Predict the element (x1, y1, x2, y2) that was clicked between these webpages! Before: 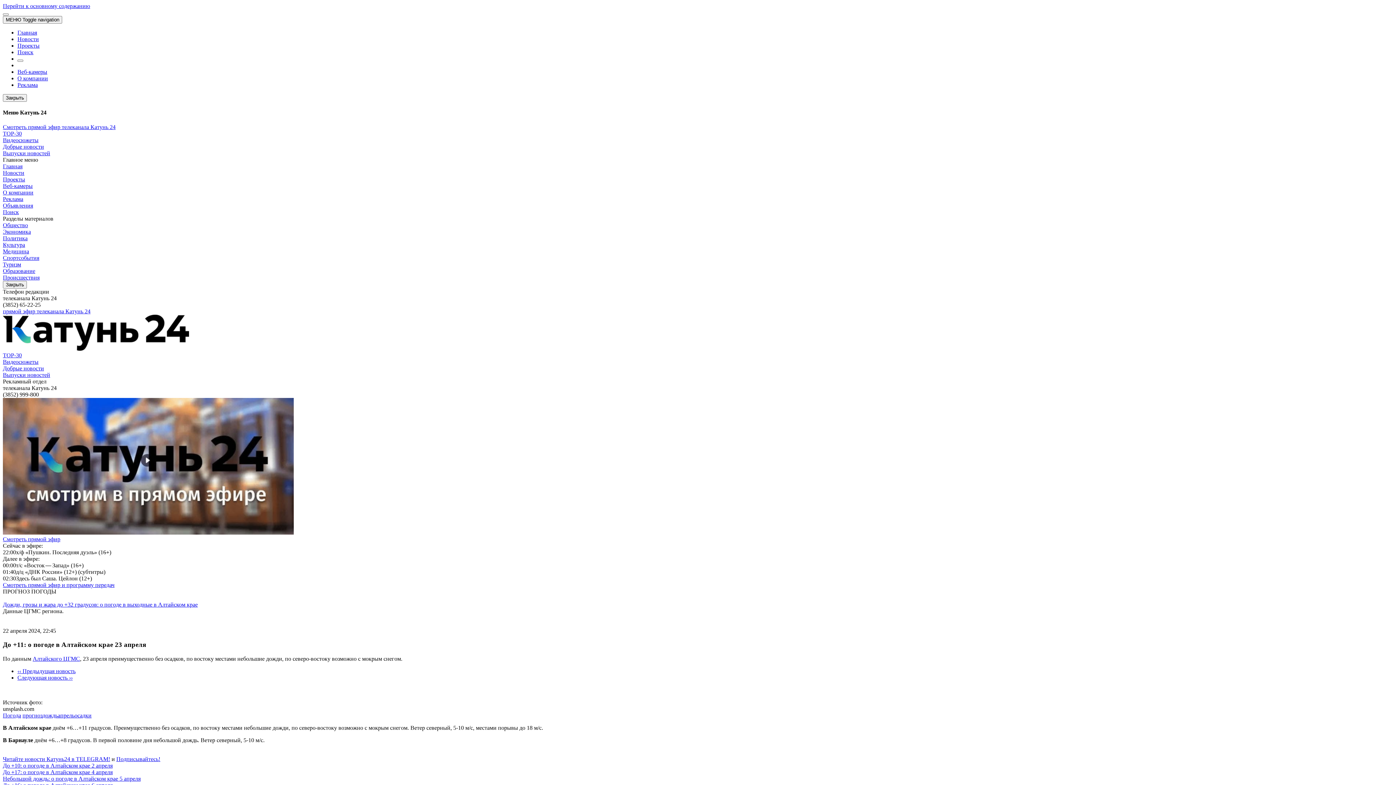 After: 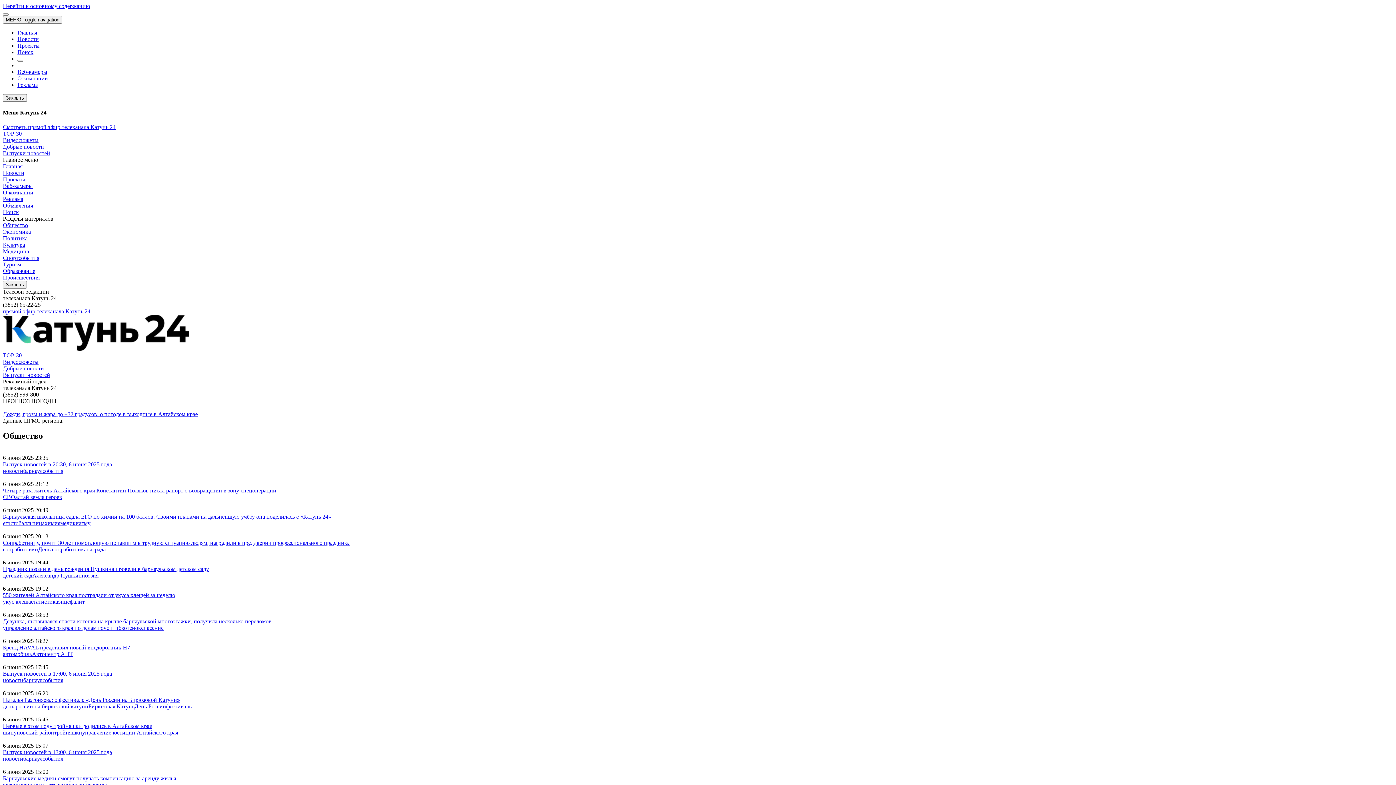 Action: label: Общество bbox: (2, 222, 28, 228)